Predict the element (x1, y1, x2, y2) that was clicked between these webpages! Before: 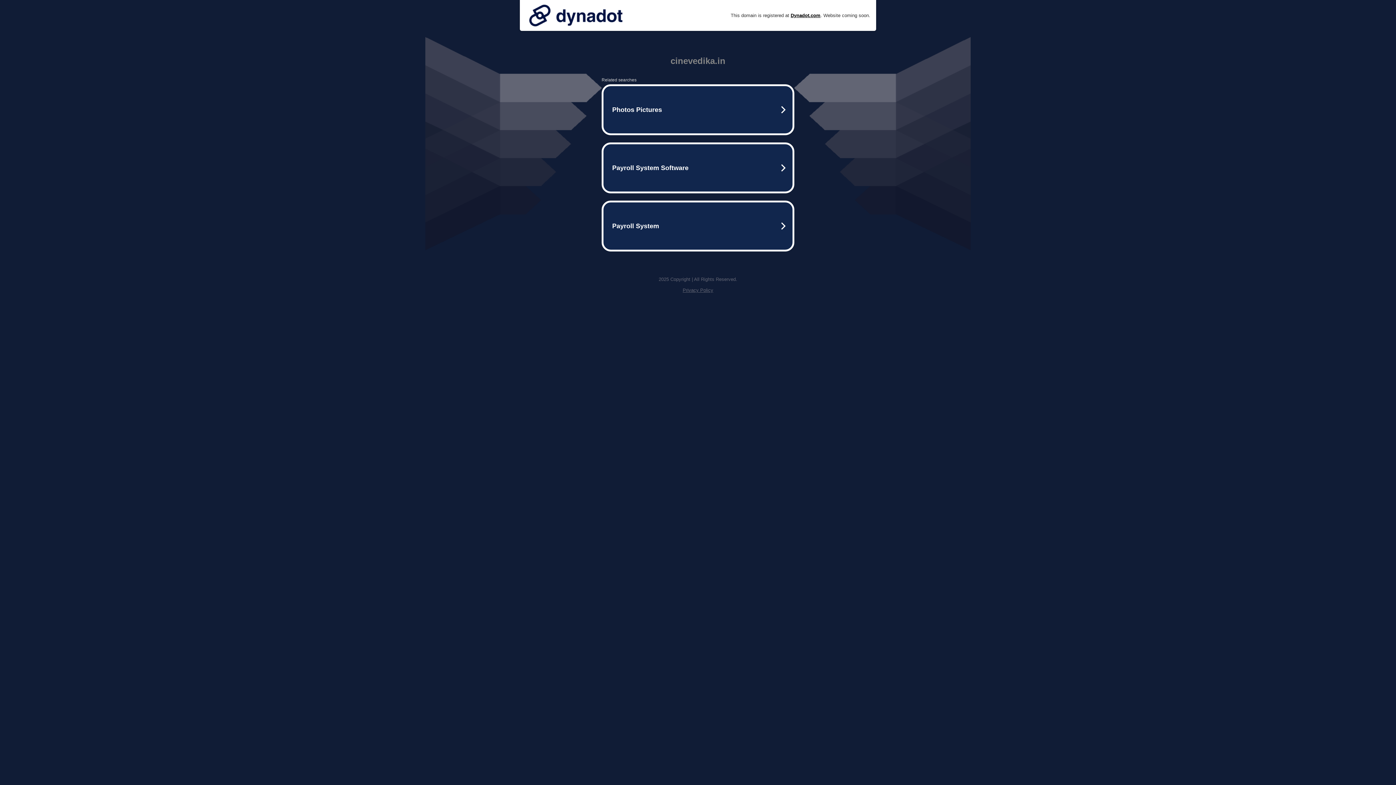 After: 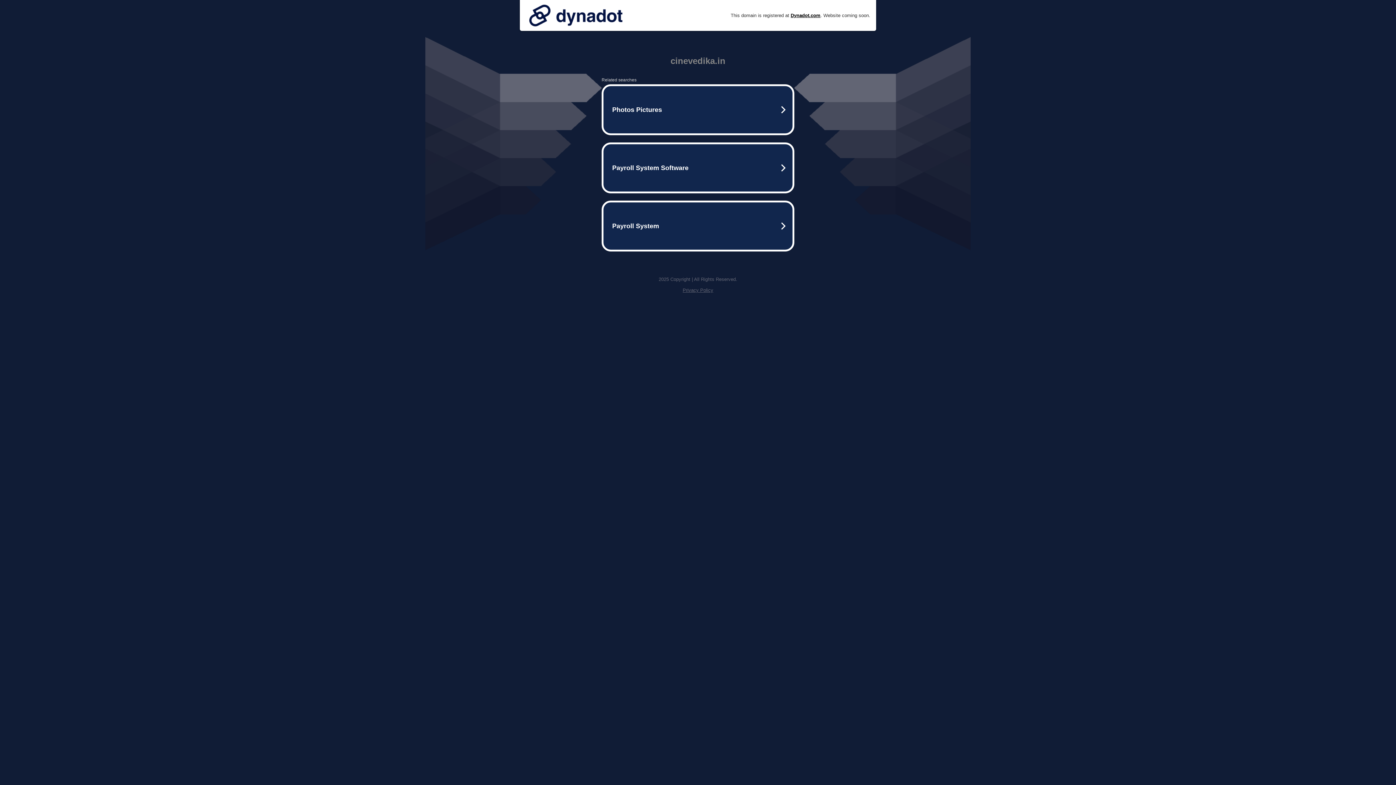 Action: bbox: (682, 287, 713, 293) label: Privacy Policy